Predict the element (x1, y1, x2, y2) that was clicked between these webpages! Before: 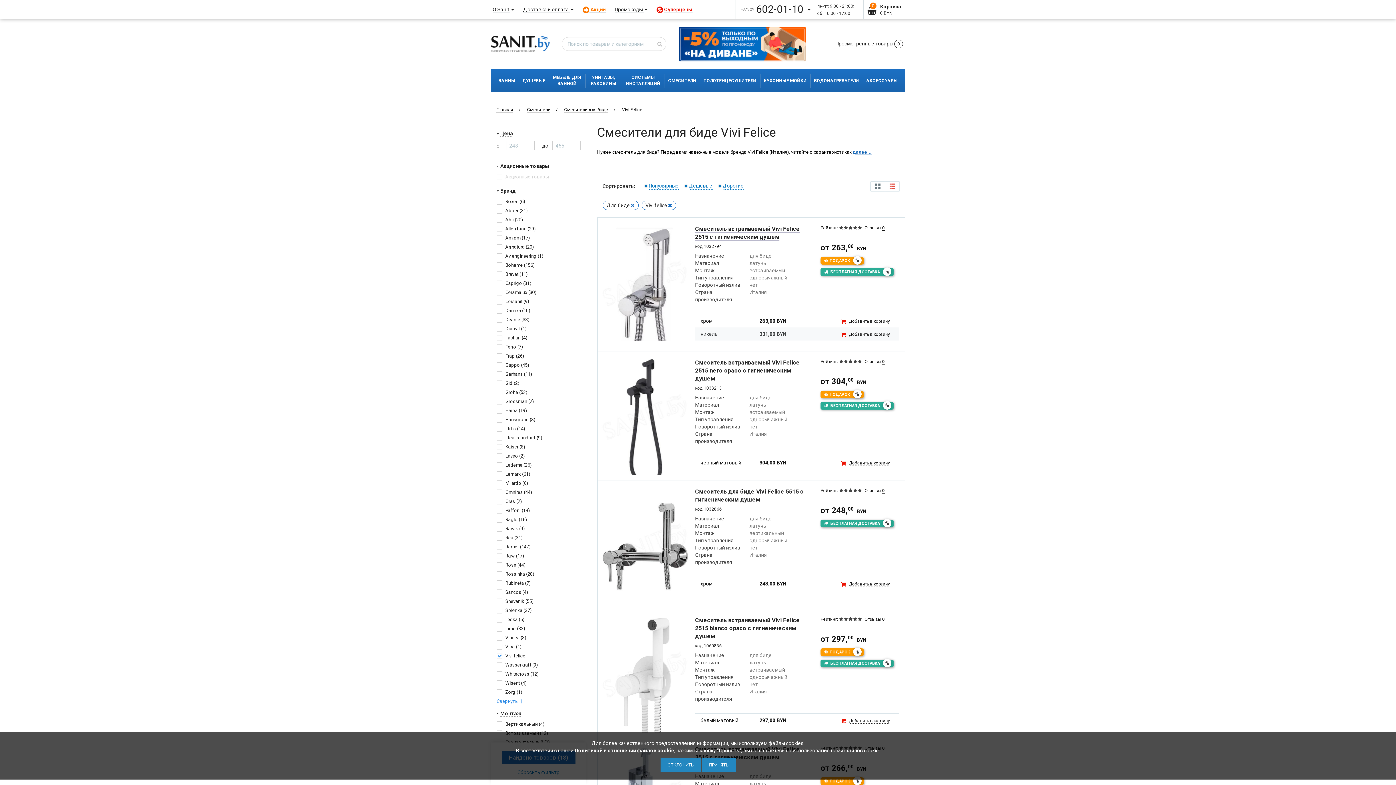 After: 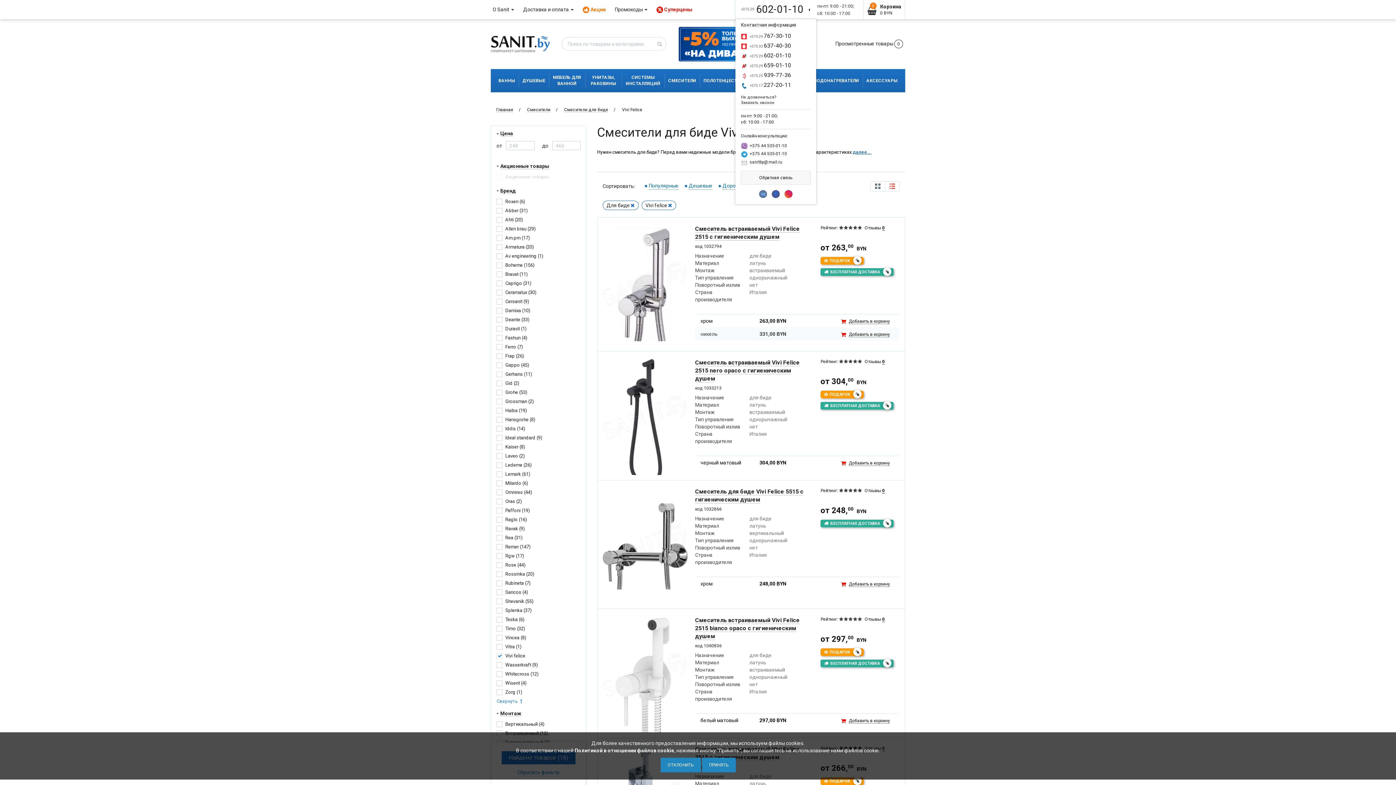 Action: label: +375 29
	602-01-10  bbox: (741, 2, 810, 16)